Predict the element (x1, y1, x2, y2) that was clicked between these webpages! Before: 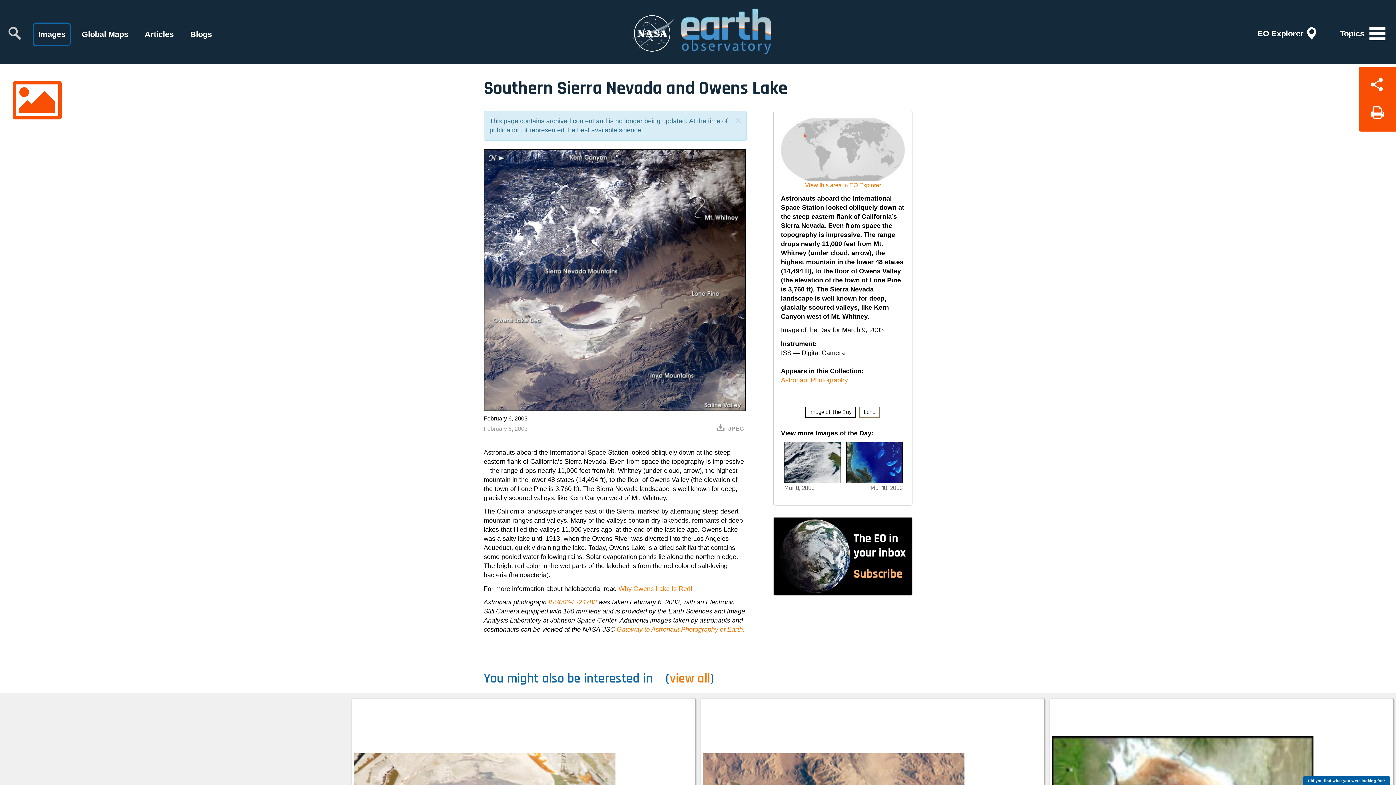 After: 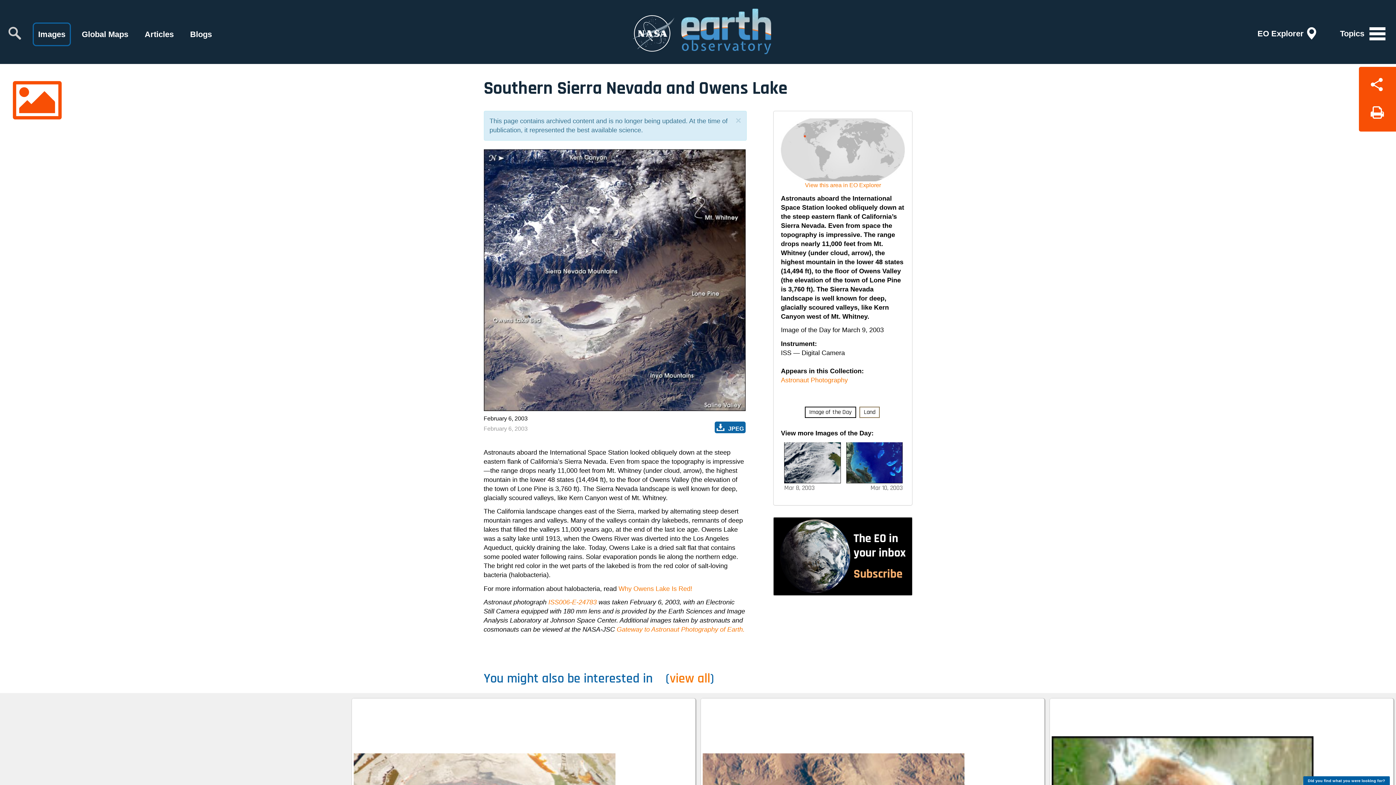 Action: bbox: (715, 421, 745, 433) label: JPEG